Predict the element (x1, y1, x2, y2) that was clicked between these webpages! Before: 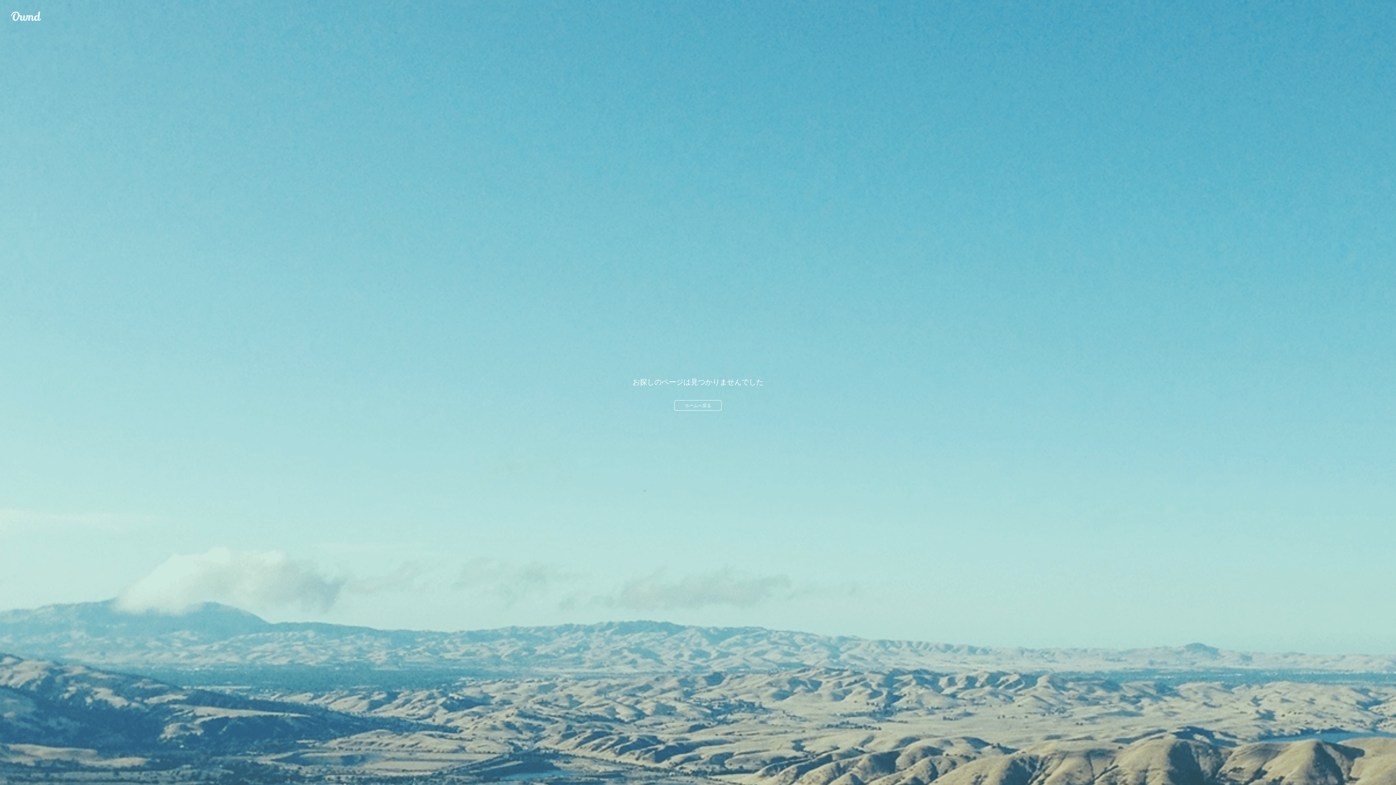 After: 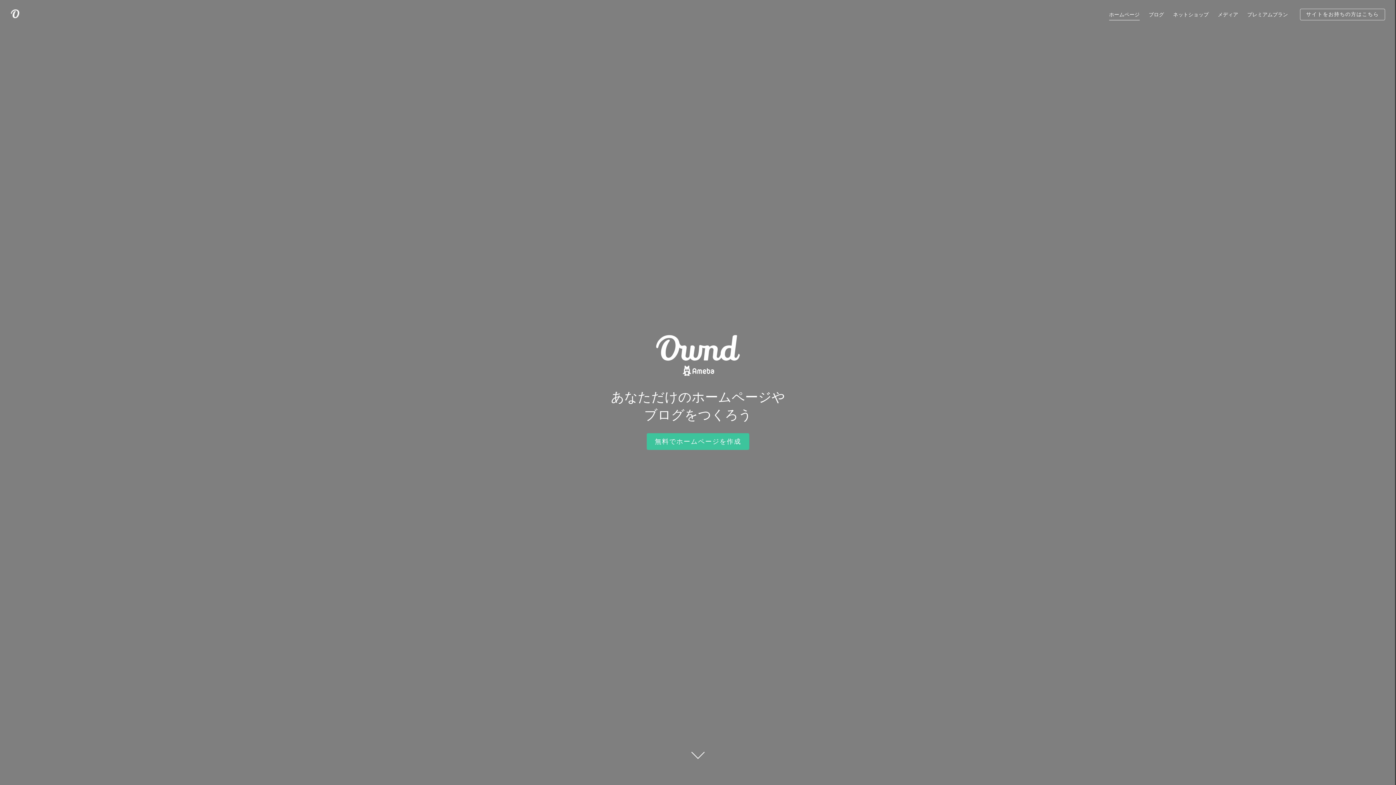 Action: label: ホームへ戻る bbox: (674, 400, 721, 410)